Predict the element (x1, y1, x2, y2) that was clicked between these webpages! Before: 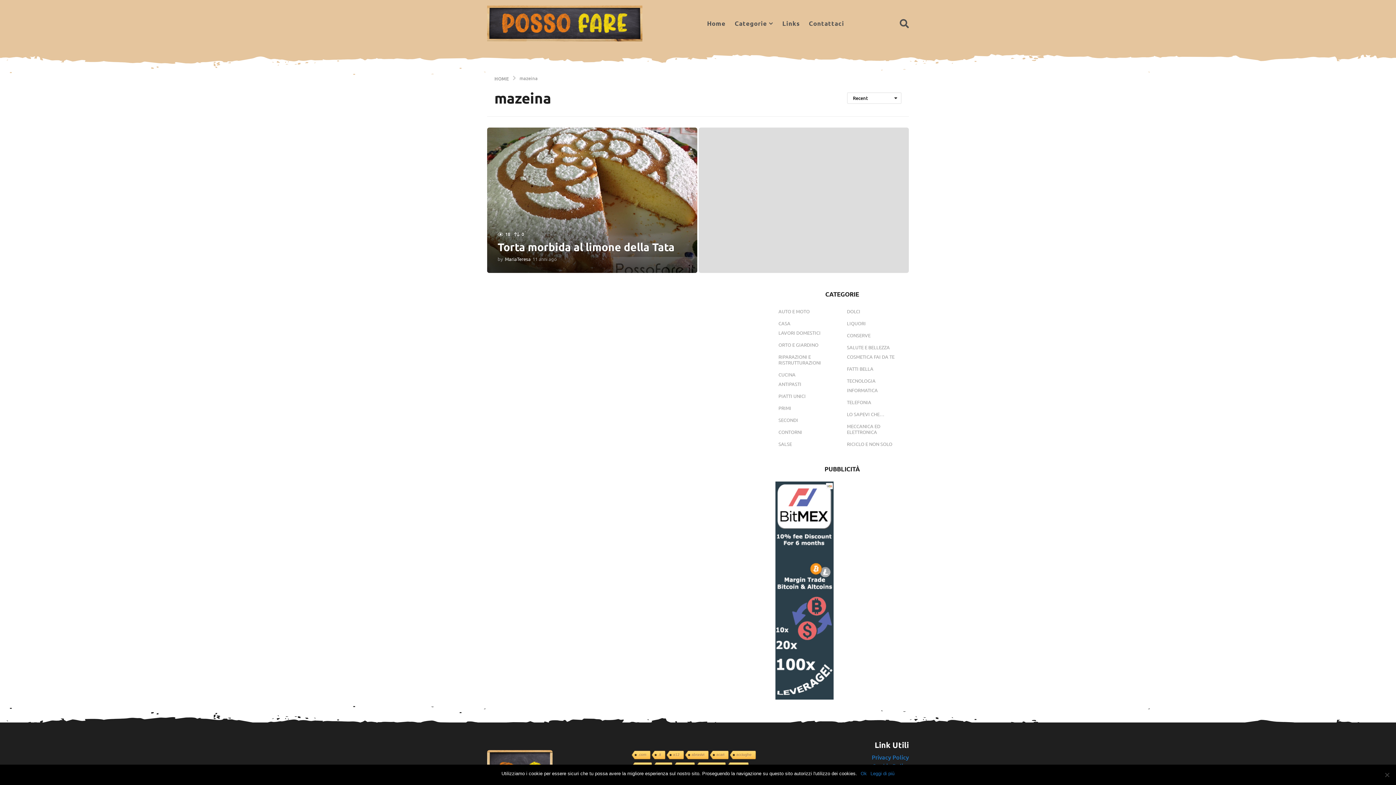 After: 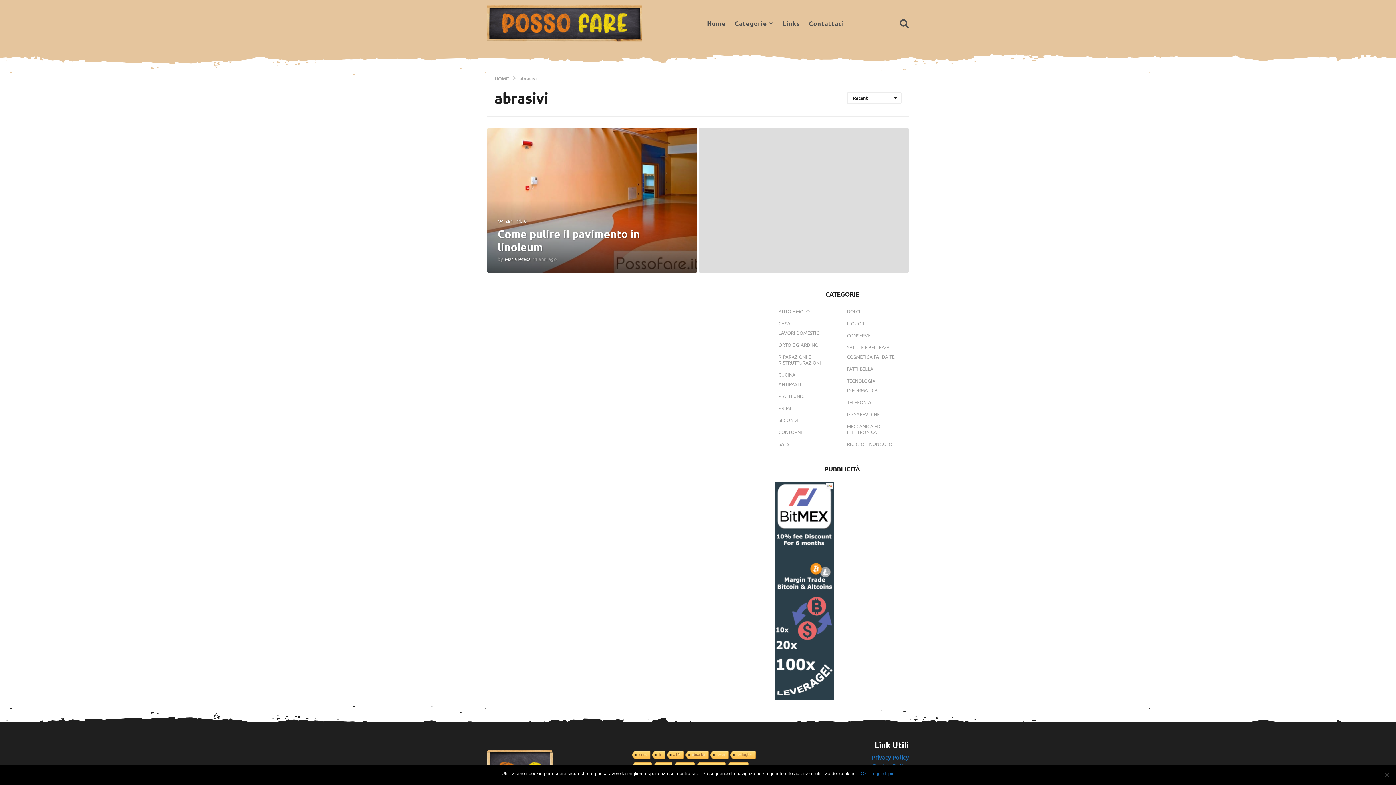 Action: bbox: (684, 751, 708, 760) label: abrasivi